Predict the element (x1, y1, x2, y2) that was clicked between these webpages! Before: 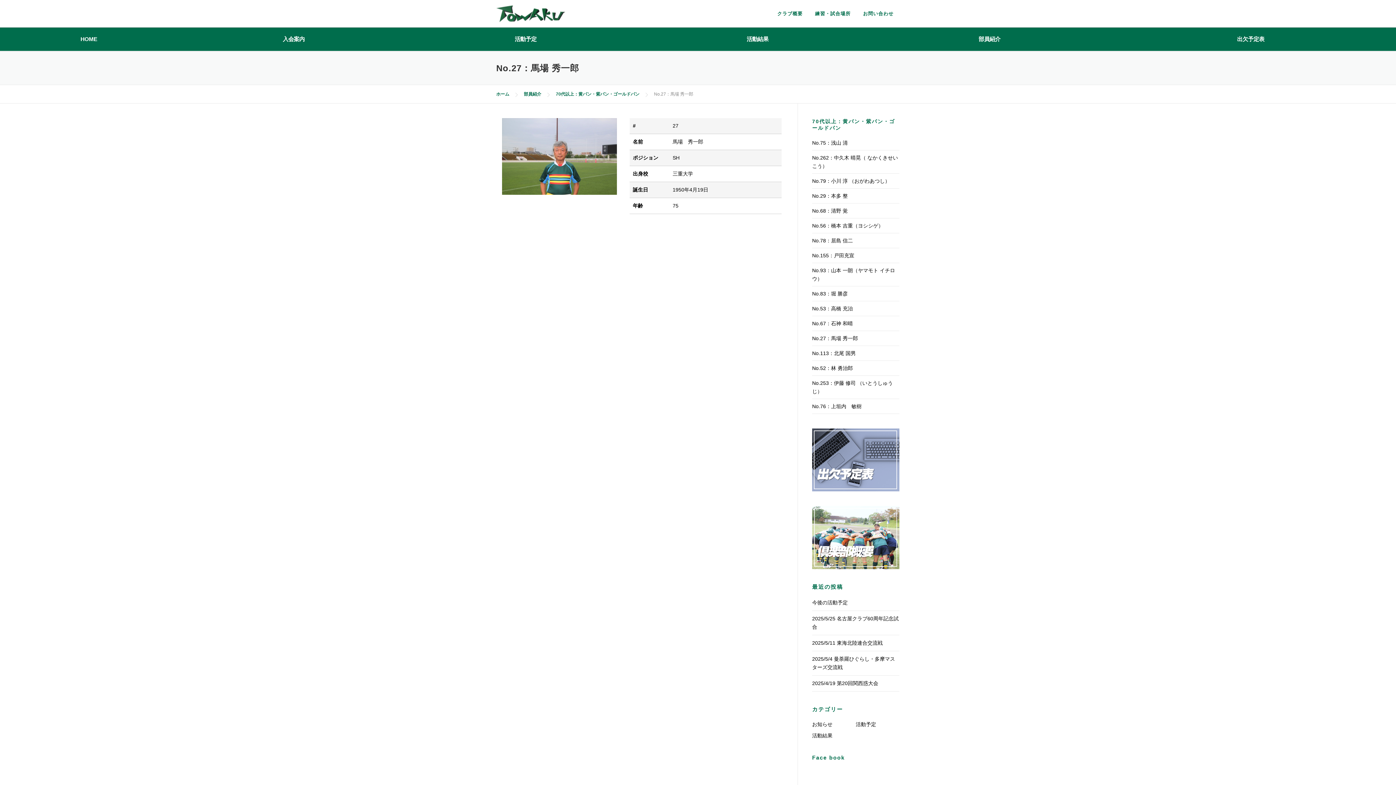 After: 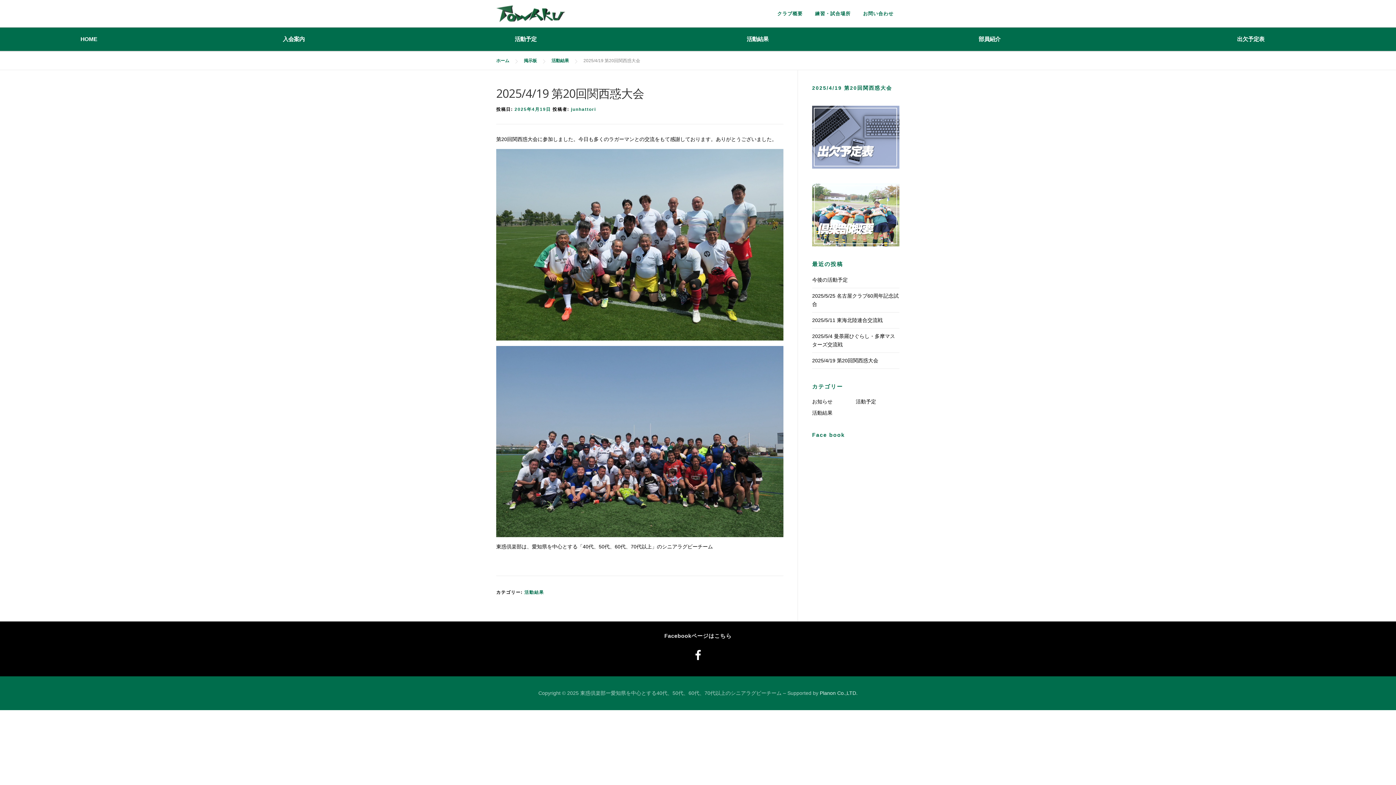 Action: bbox: (812, 680, 878, 686) label: 2025/4/19 第20回関西惑大会